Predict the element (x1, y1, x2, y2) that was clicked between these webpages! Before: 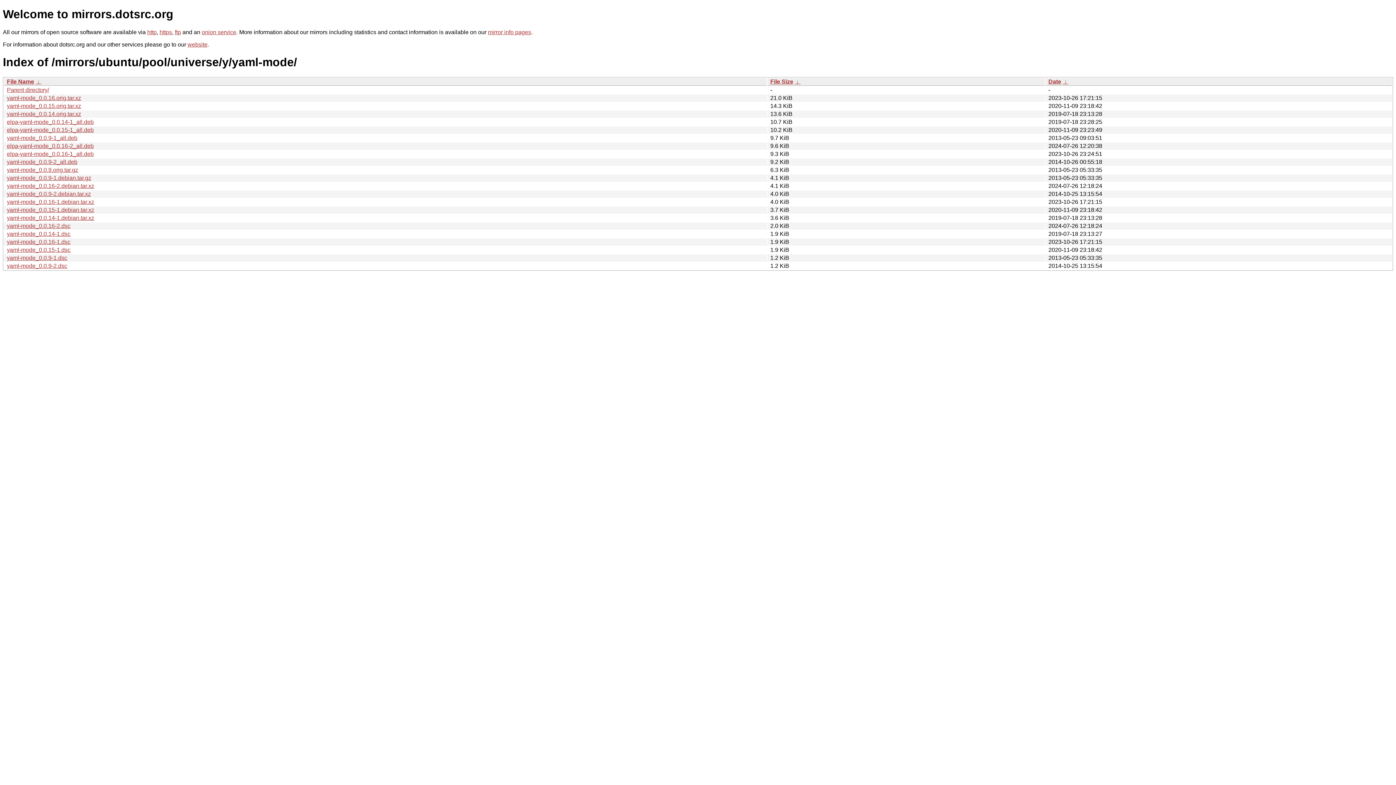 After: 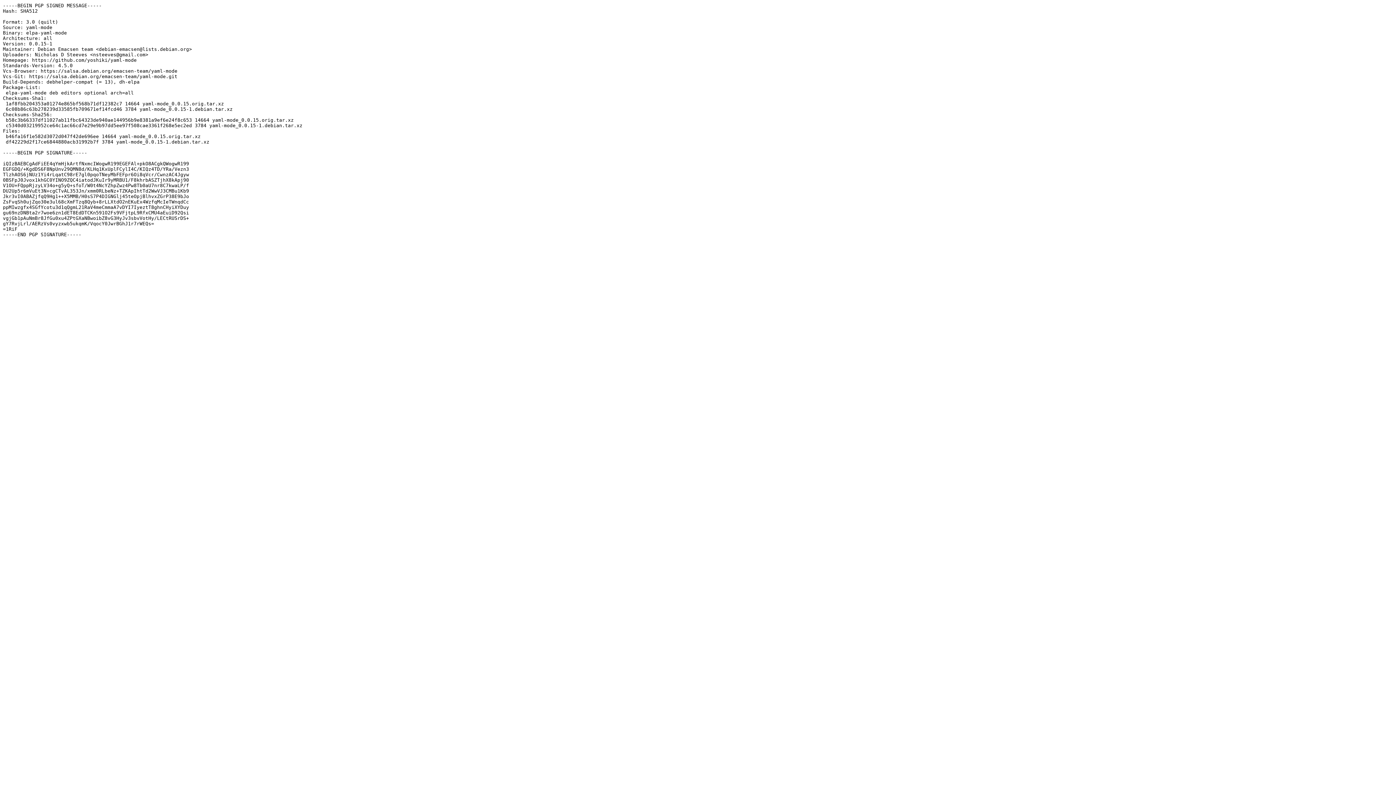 Action: label: yaml-mode_0.0.15-1.dsc bbox: (6, 246, 70, 253)